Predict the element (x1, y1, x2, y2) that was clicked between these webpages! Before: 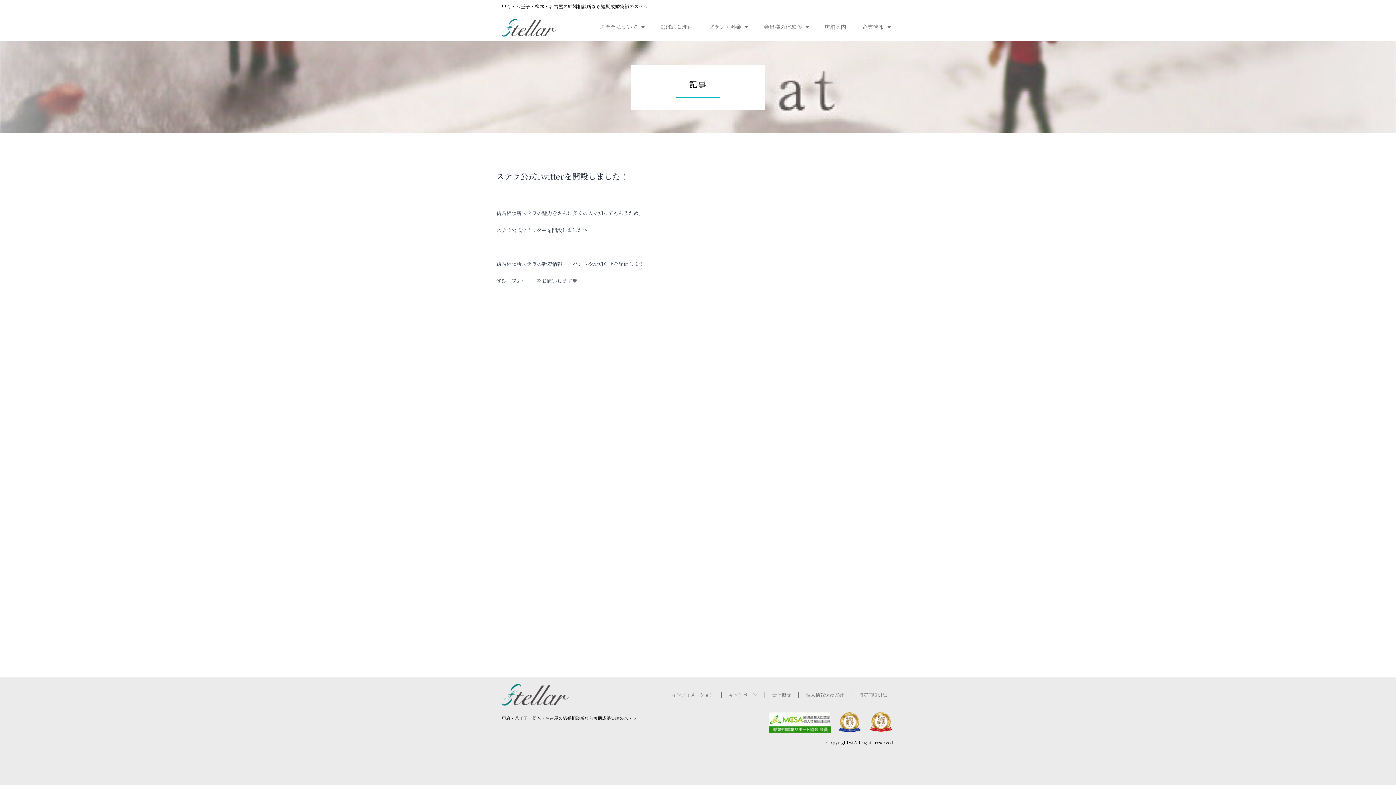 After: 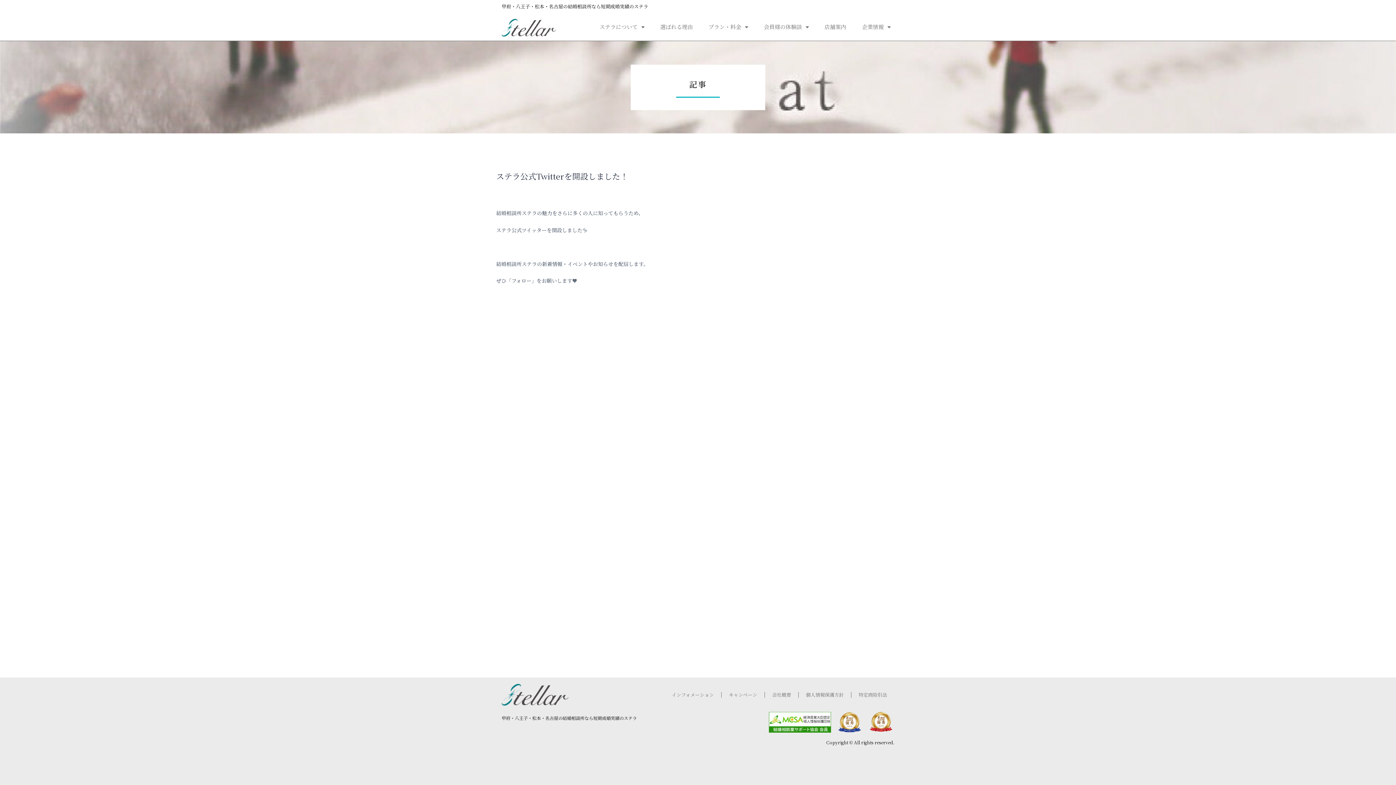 Action: bbox: (769, 712, 831, 733)